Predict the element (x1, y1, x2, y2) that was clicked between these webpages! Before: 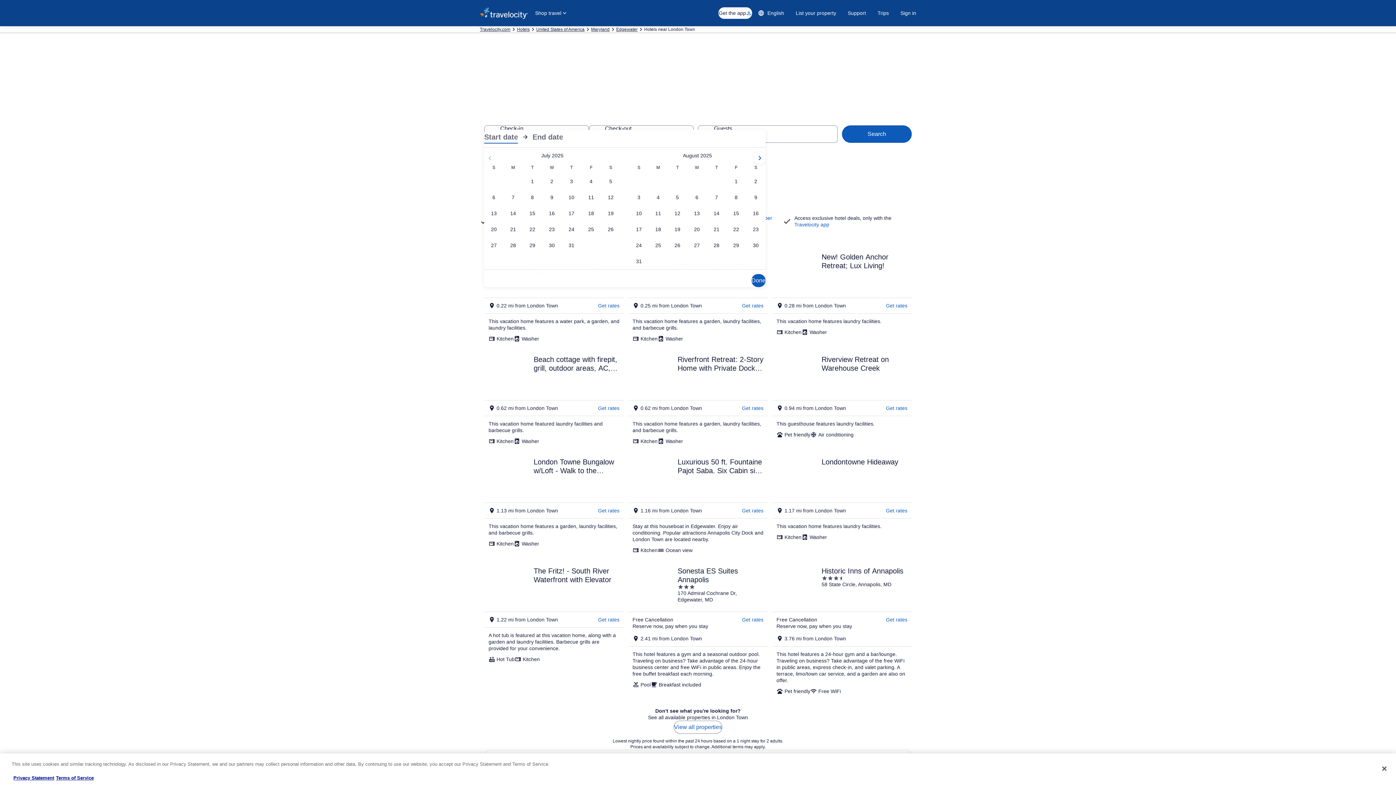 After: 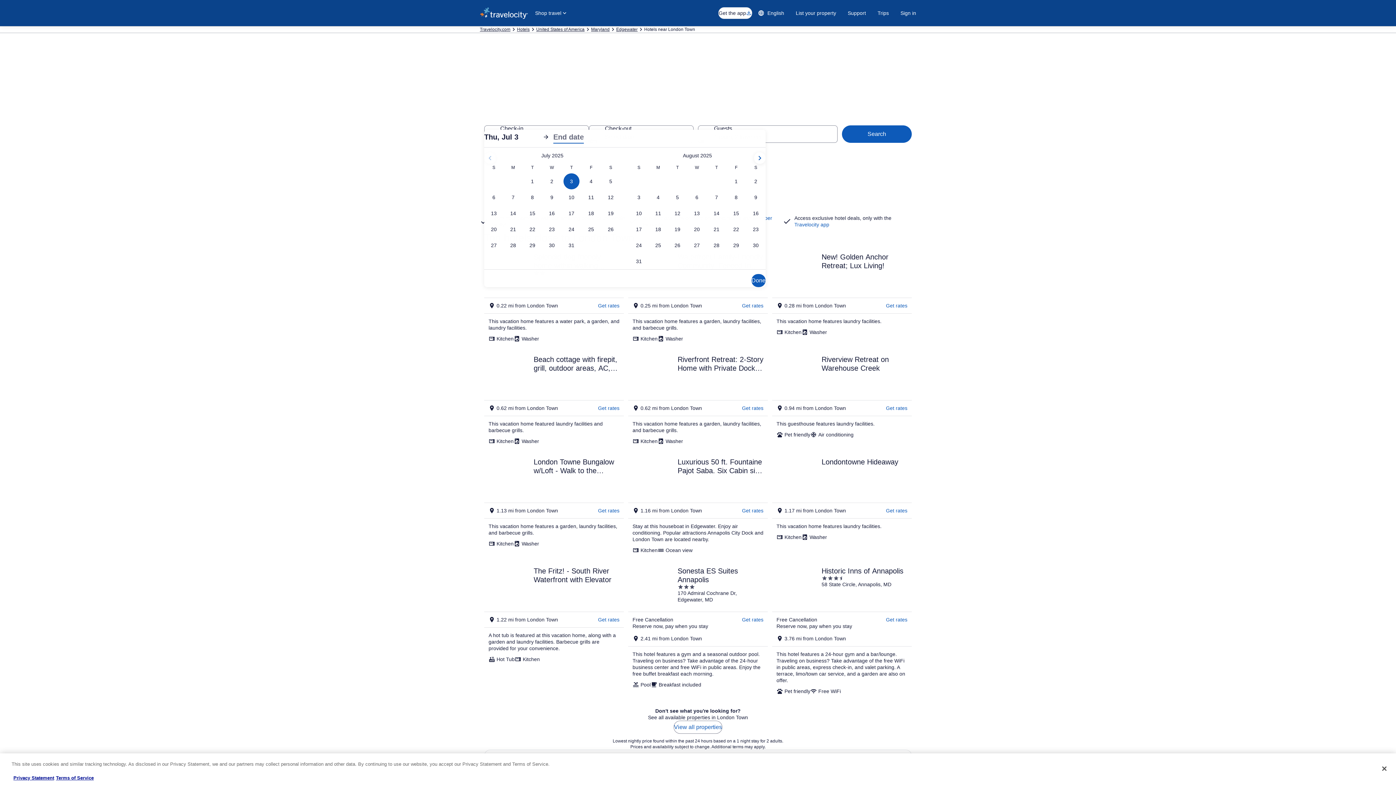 Action: label: Jul 3, 2025 bbox: (561, 173, 581, 189)